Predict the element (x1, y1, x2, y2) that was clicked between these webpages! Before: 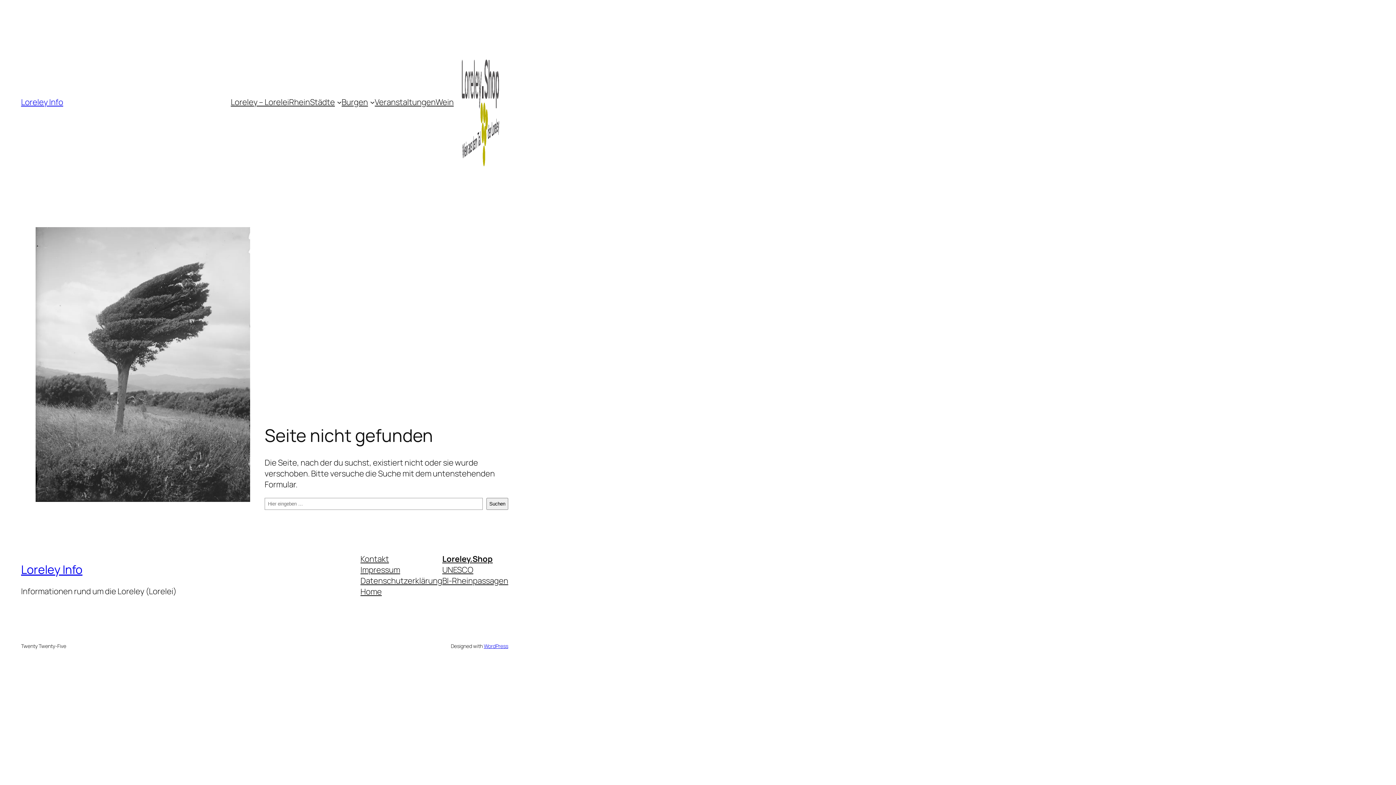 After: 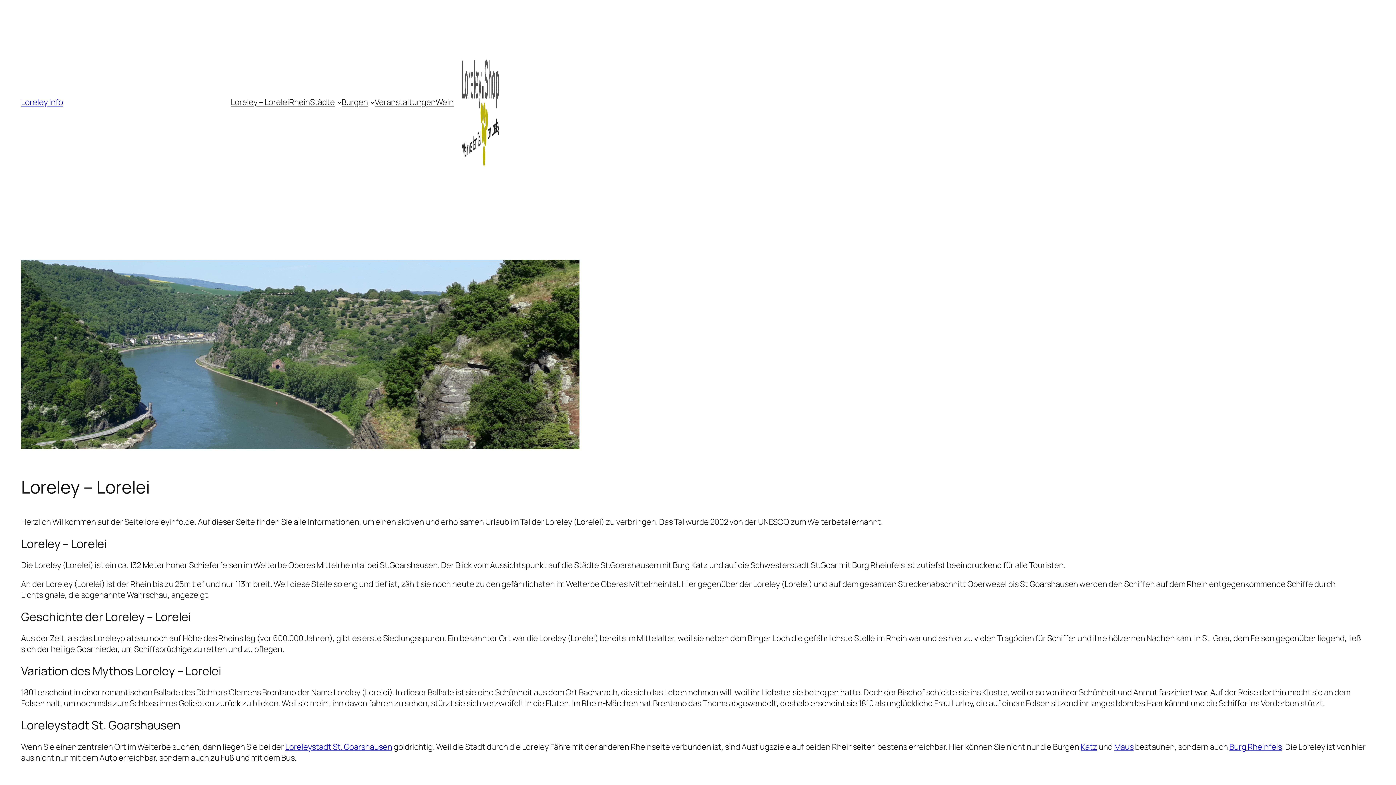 Action: label: Home bbox: (360, 586, 381, 597)